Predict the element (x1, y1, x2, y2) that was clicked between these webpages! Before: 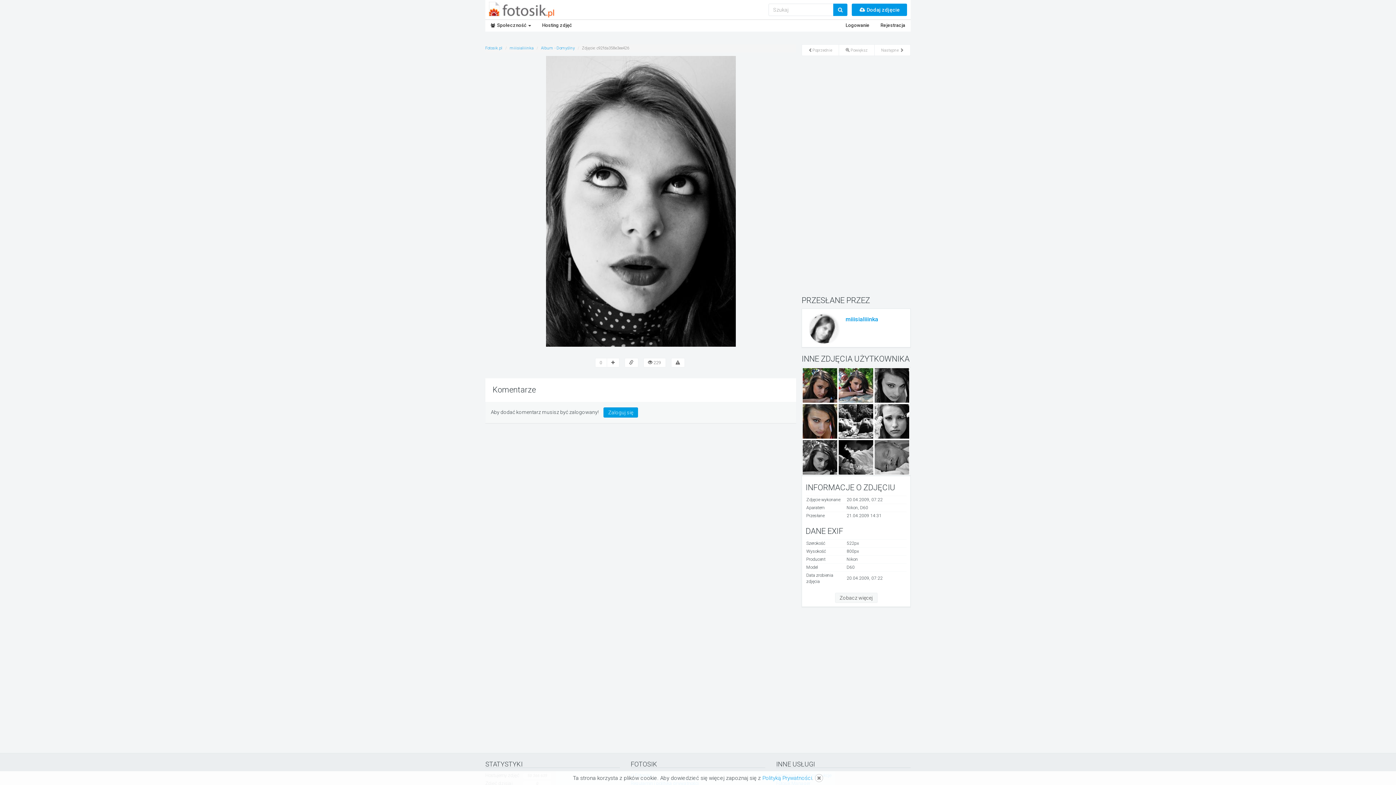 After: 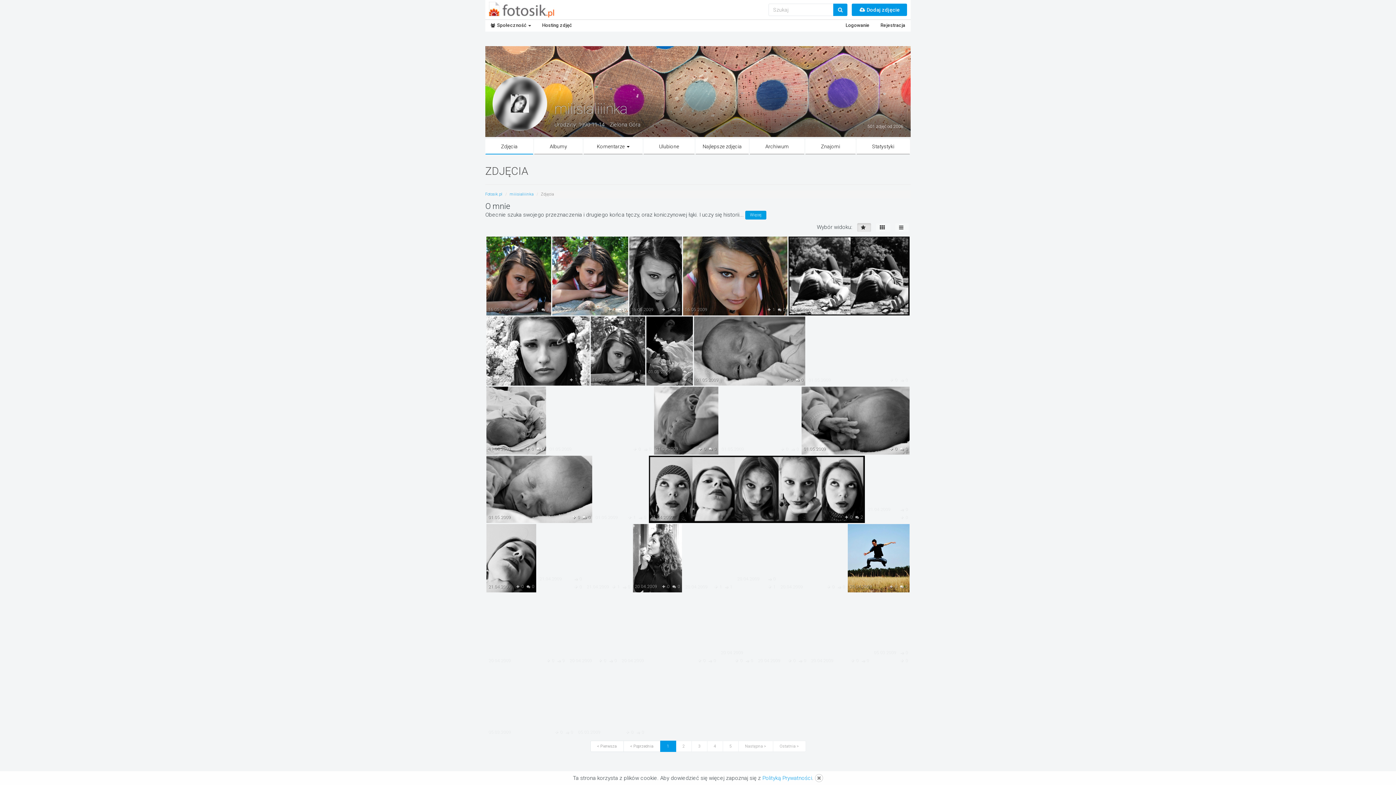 Action: bbox: (809, 314, 838, 343)